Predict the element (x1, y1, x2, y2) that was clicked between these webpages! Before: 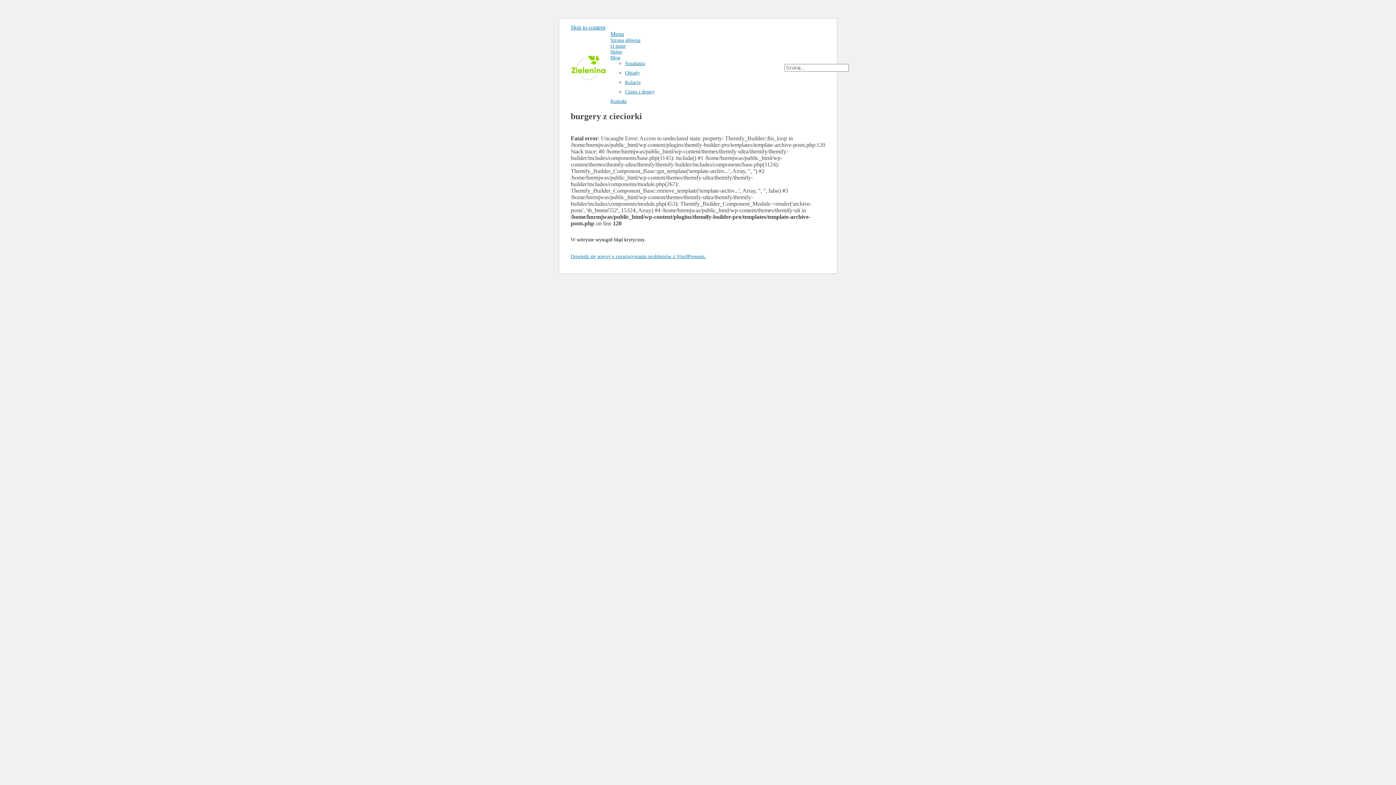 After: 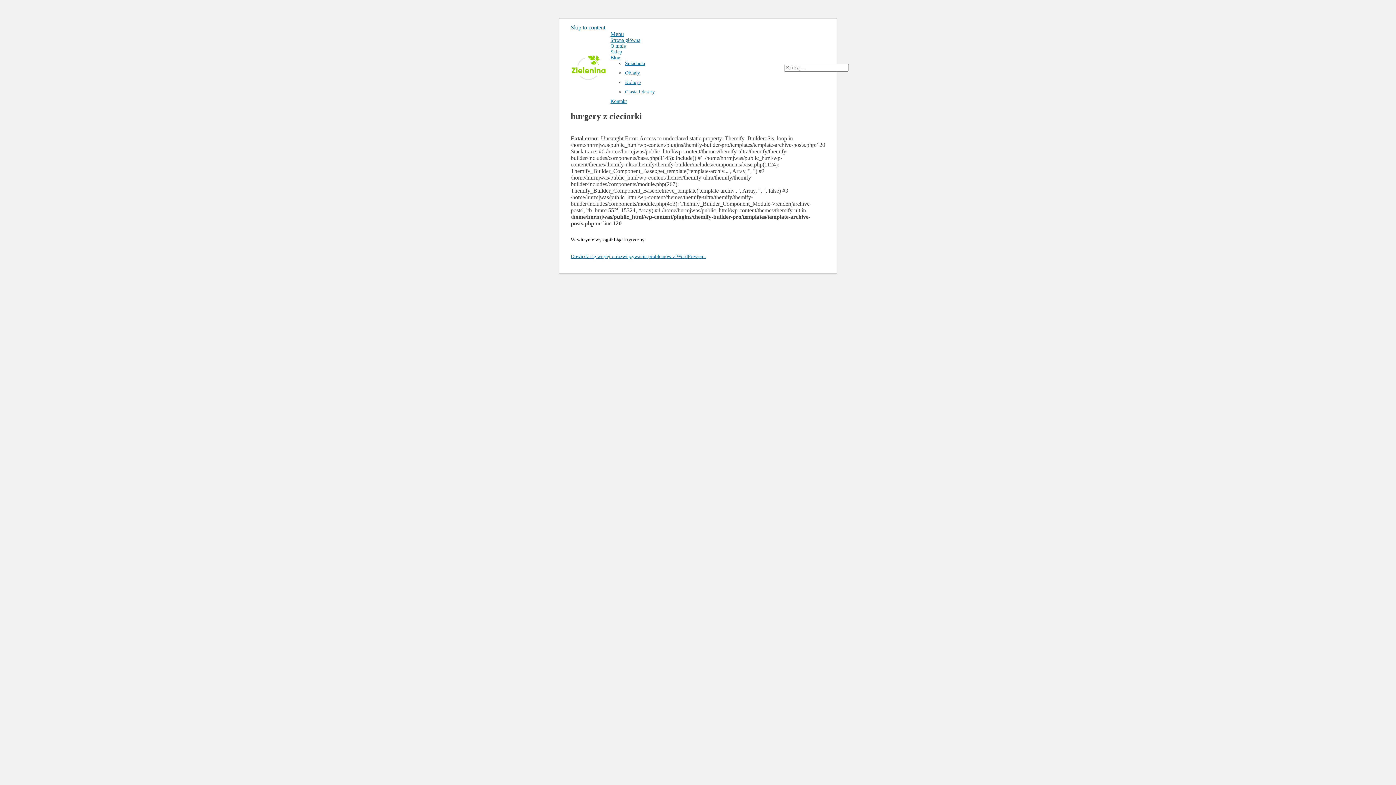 Action: bbox: (570, 24, 605, 30) label: Skip to content